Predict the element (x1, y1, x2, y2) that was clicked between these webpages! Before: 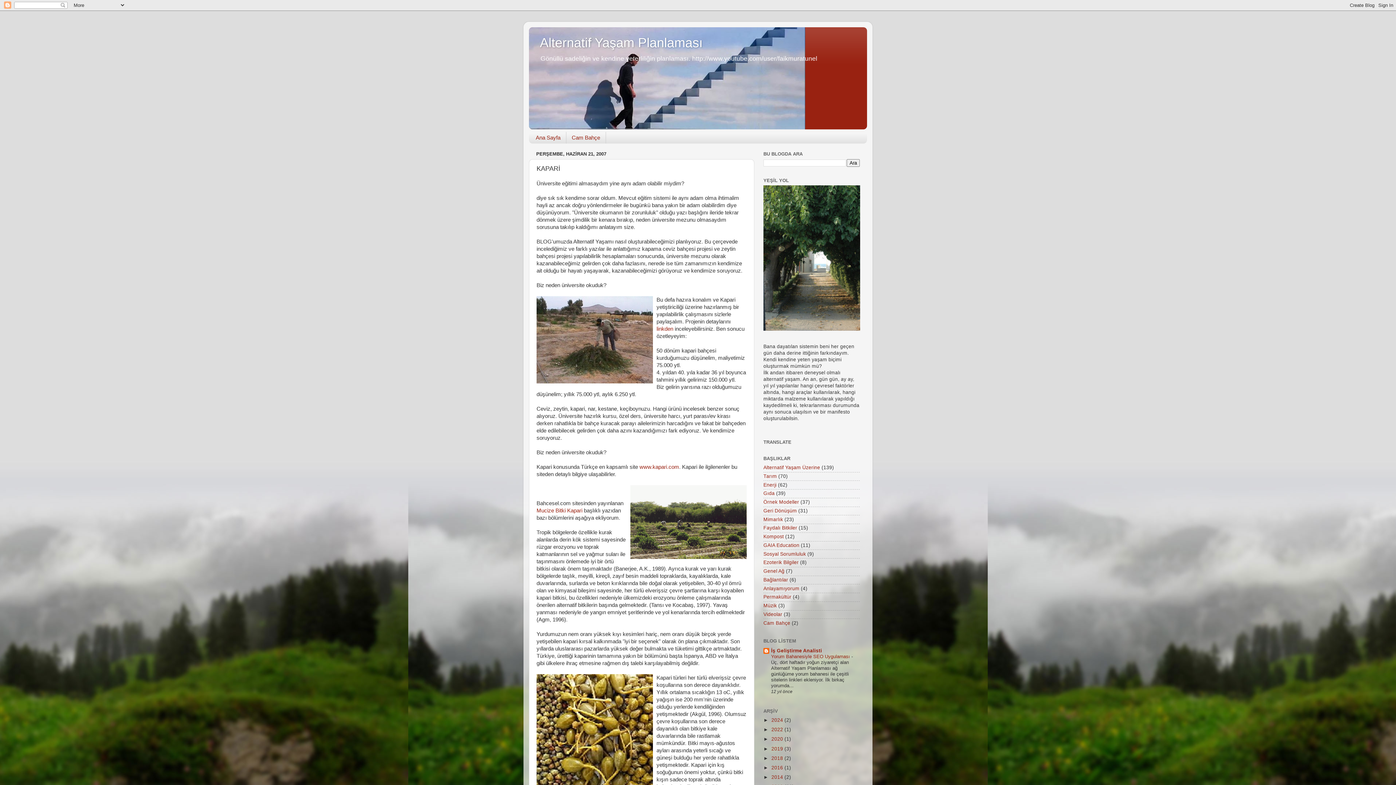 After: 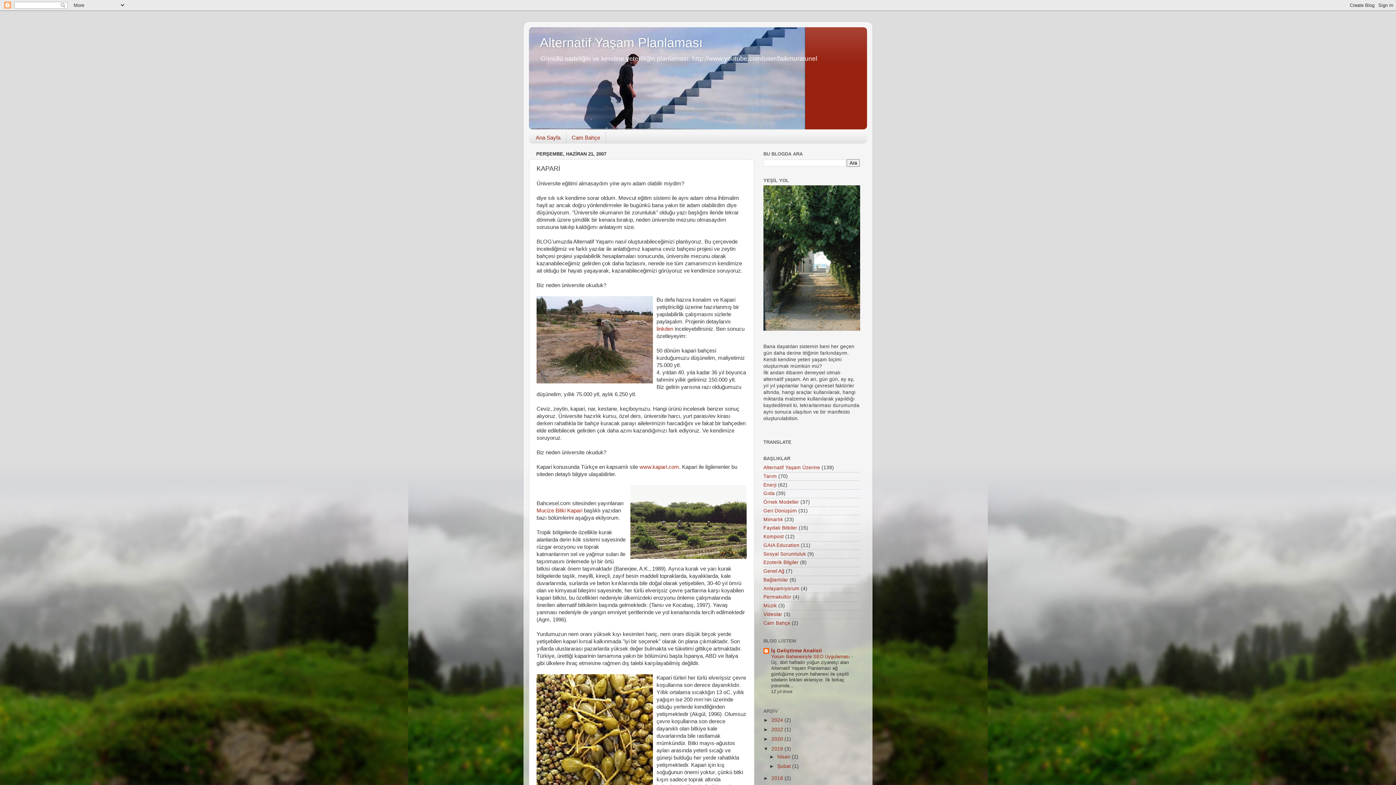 Action: bbox: (763, 746, 771, 751) label: ►  